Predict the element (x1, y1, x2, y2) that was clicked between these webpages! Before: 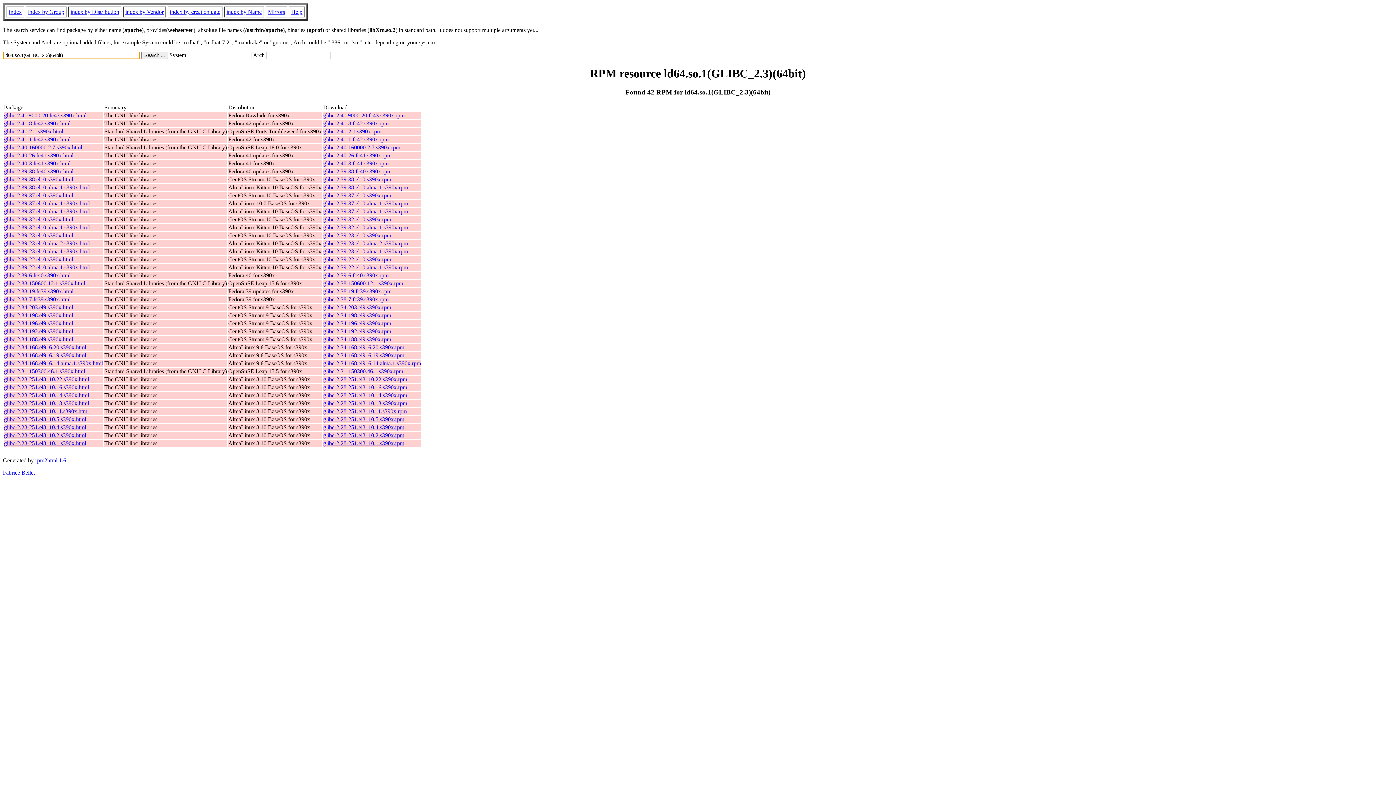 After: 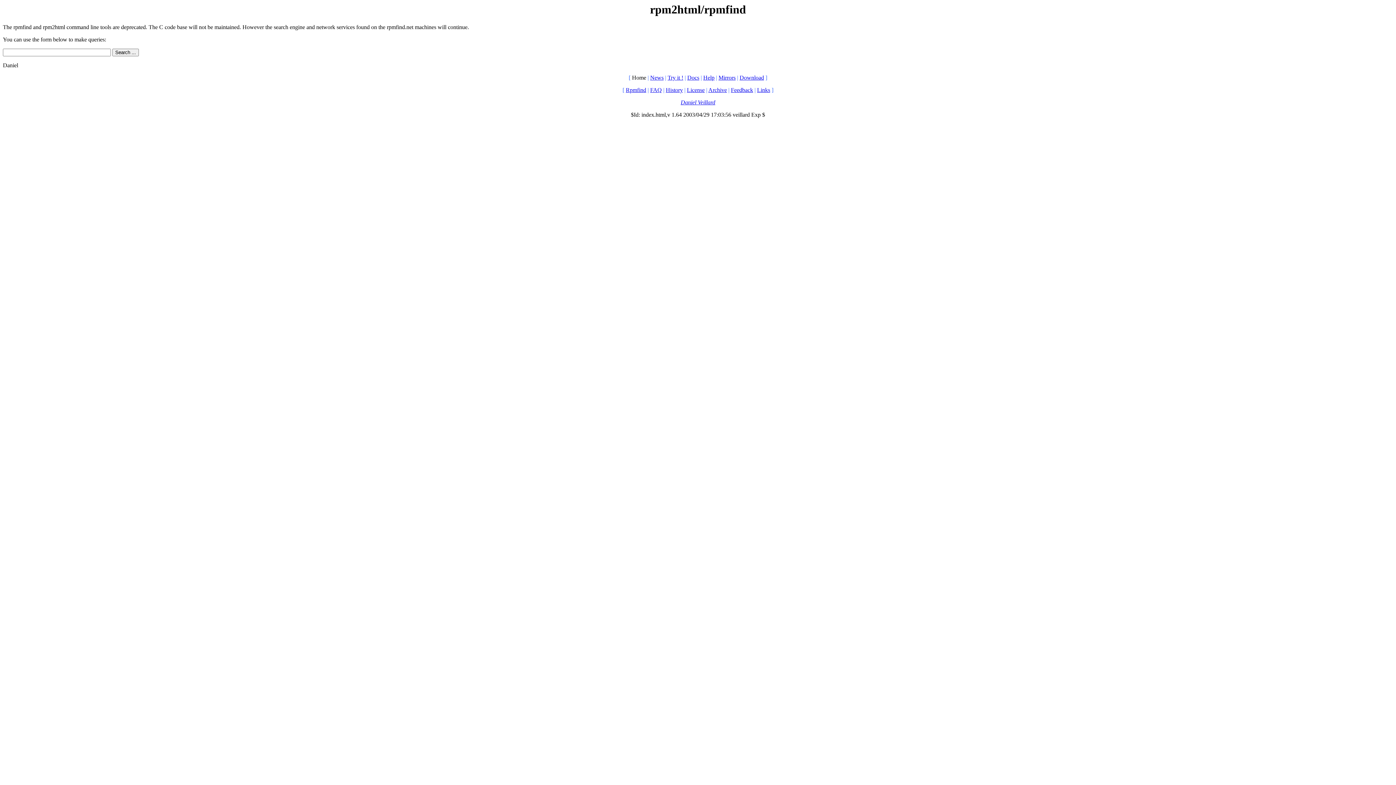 Action: label: rpm2html 1.6 bbox: (35, 457, 66, 463)